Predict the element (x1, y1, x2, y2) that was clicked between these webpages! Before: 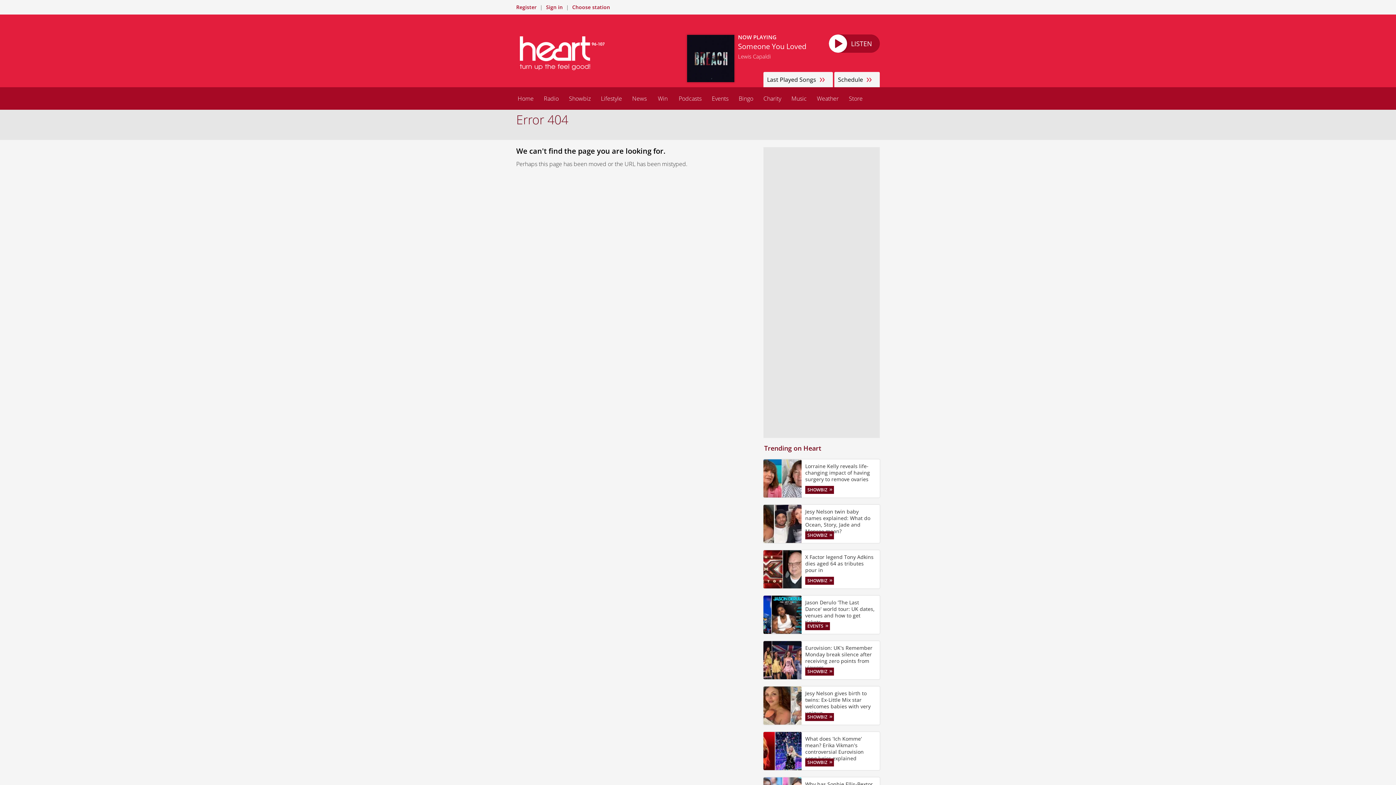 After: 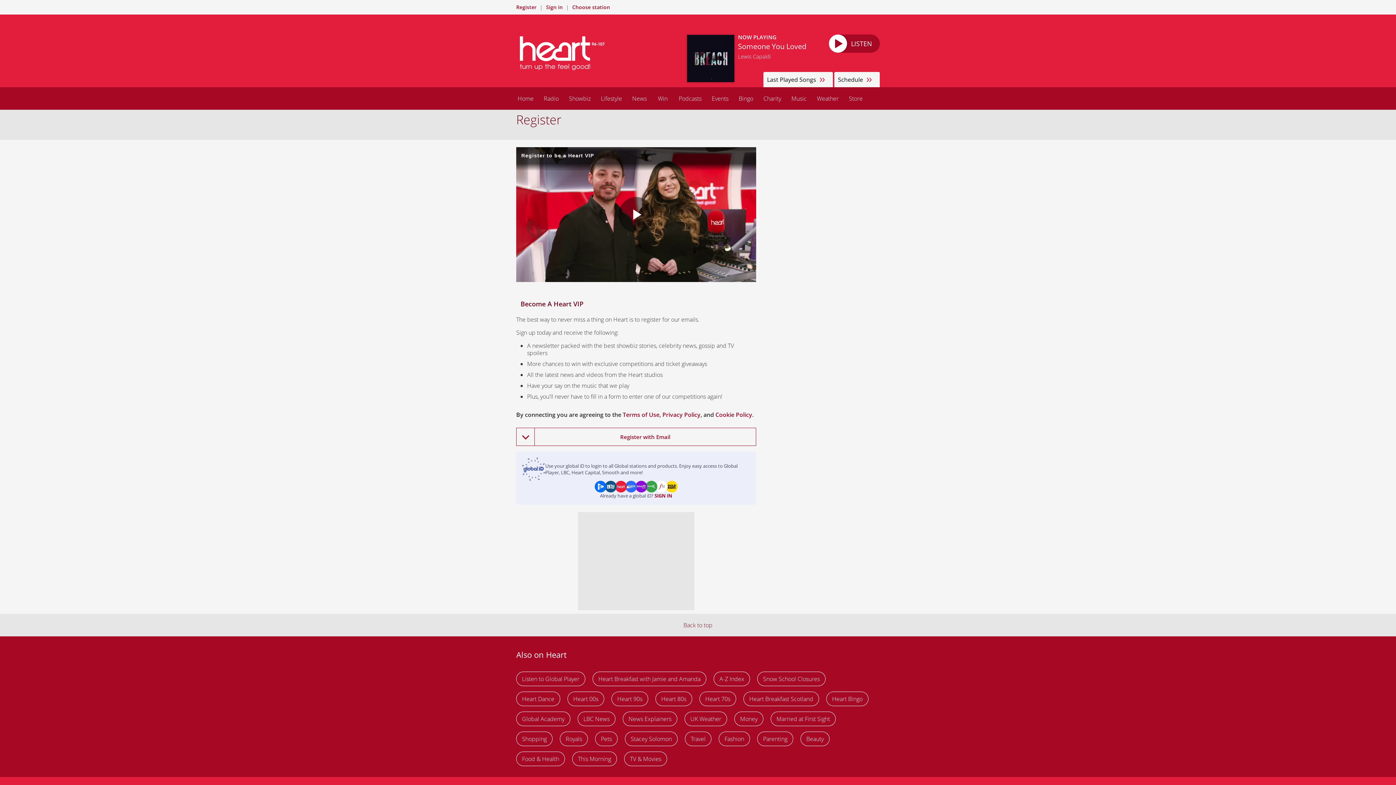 Action: label: Register bbox: (516, 3, 536, 10)